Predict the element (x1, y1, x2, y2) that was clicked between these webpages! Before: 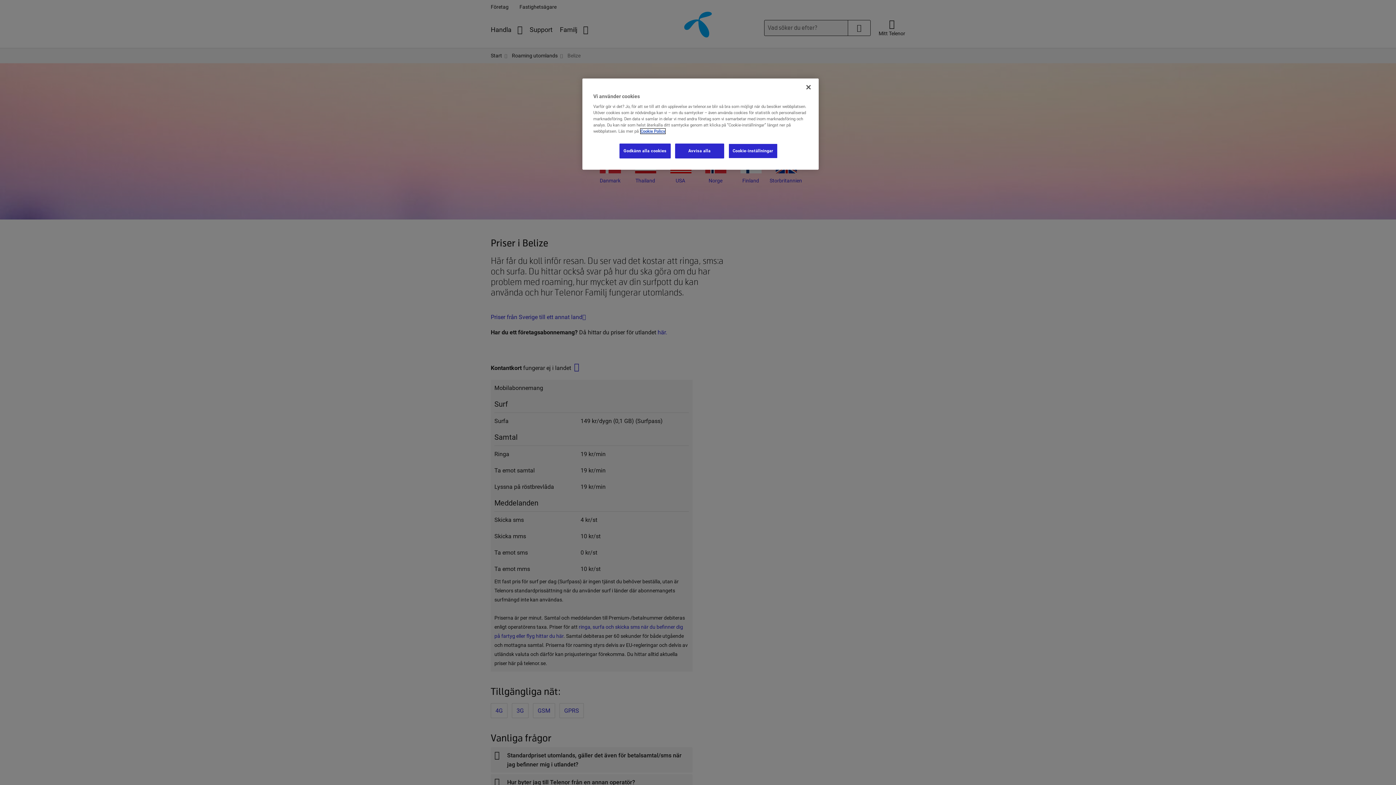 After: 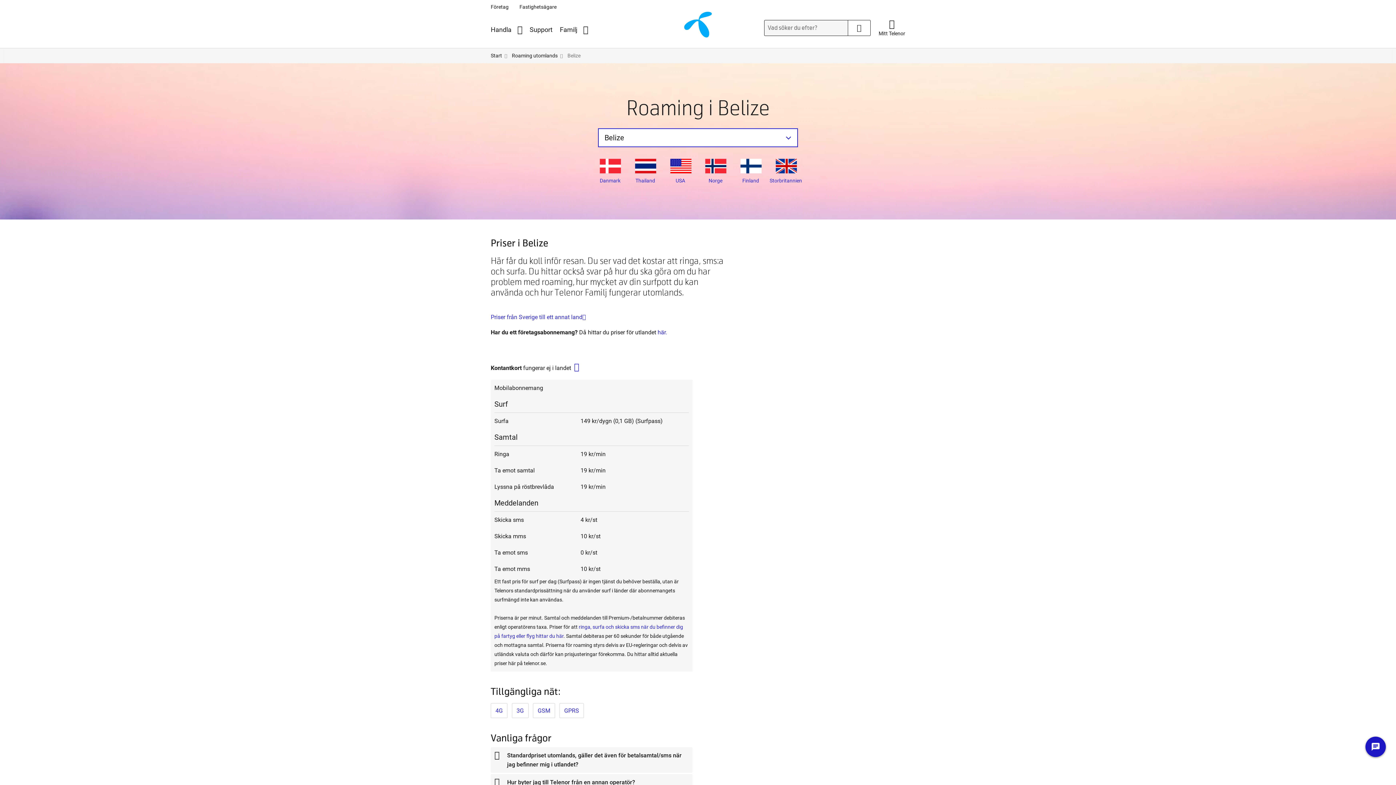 Action: bbox: (800, 79, 816, 95) label: Stäng